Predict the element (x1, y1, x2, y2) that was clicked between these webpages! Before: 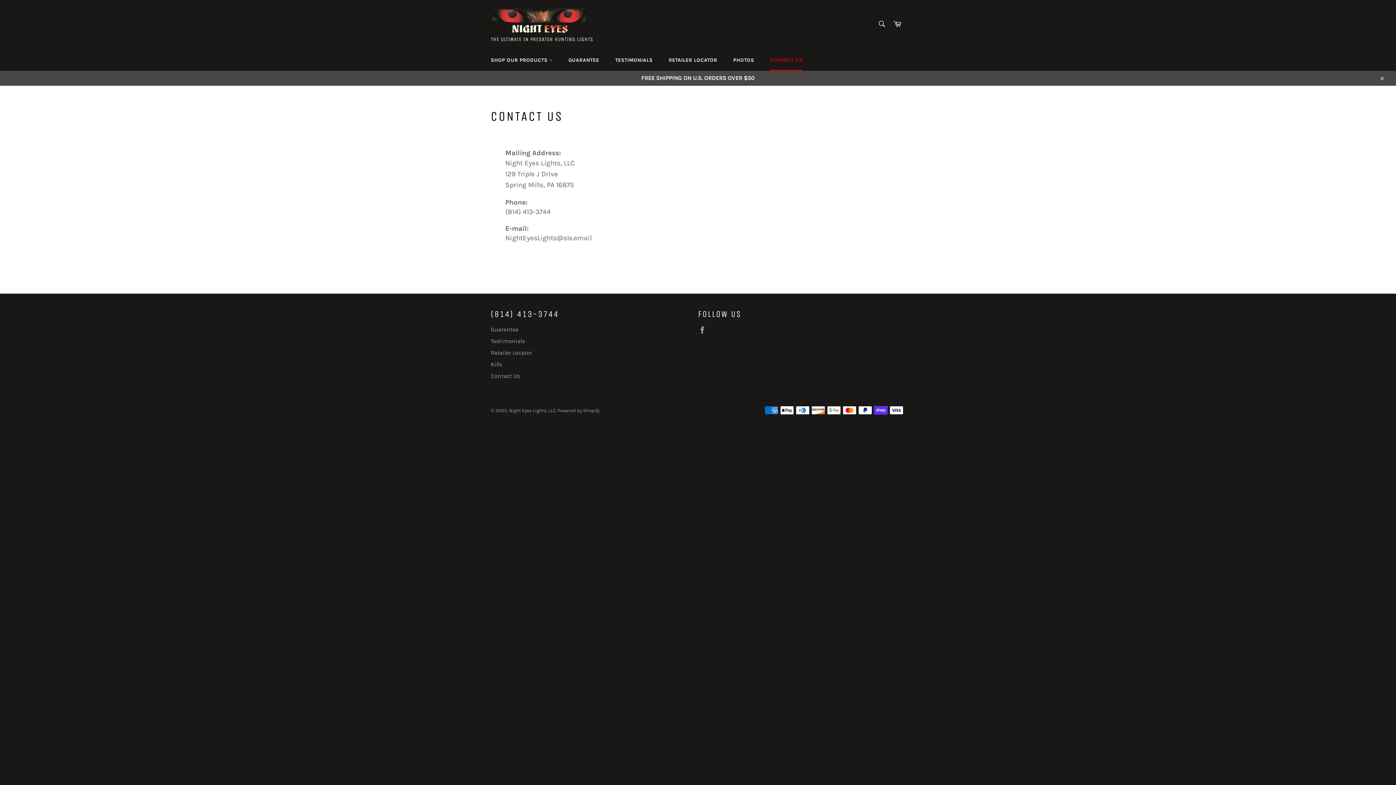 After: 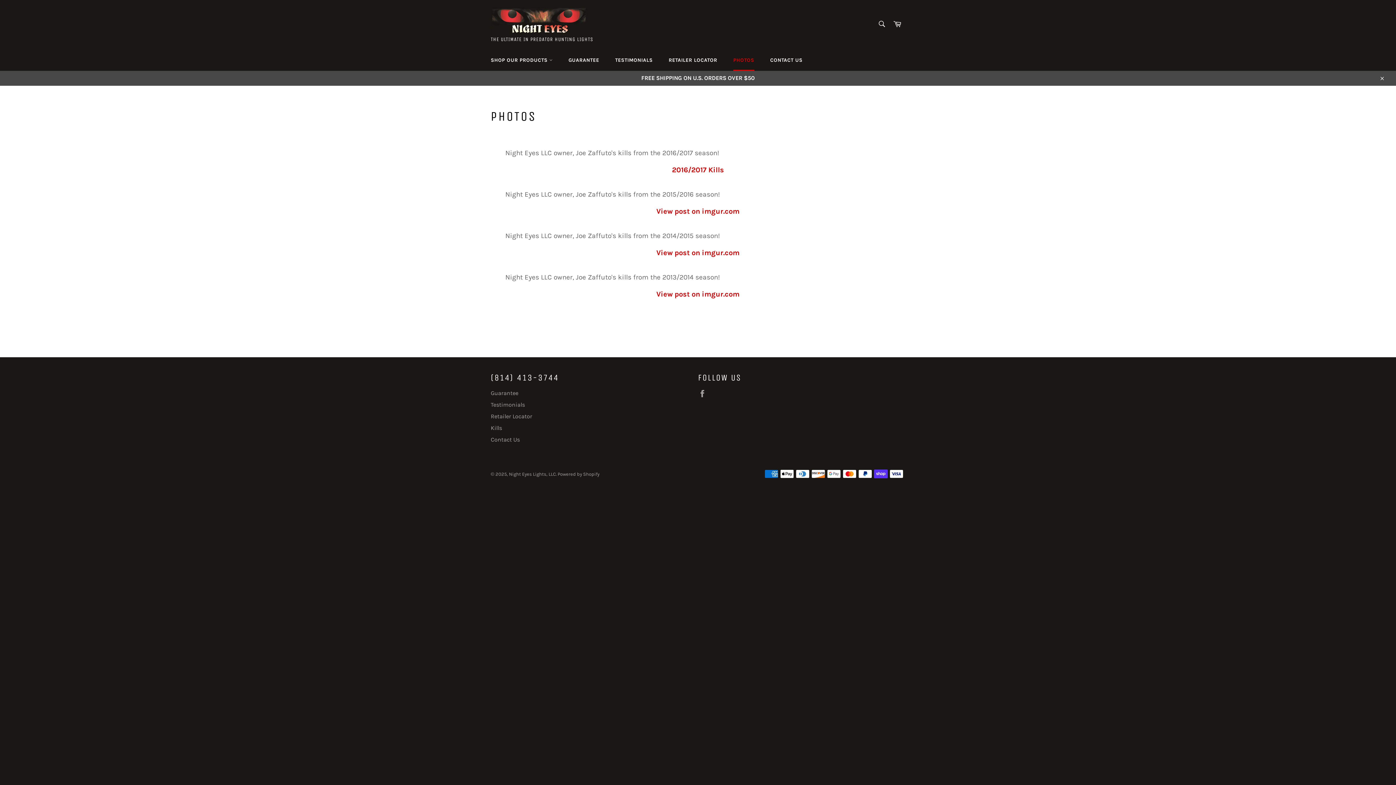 Action: bbox: (490, 360, 502, 367) label: Kills